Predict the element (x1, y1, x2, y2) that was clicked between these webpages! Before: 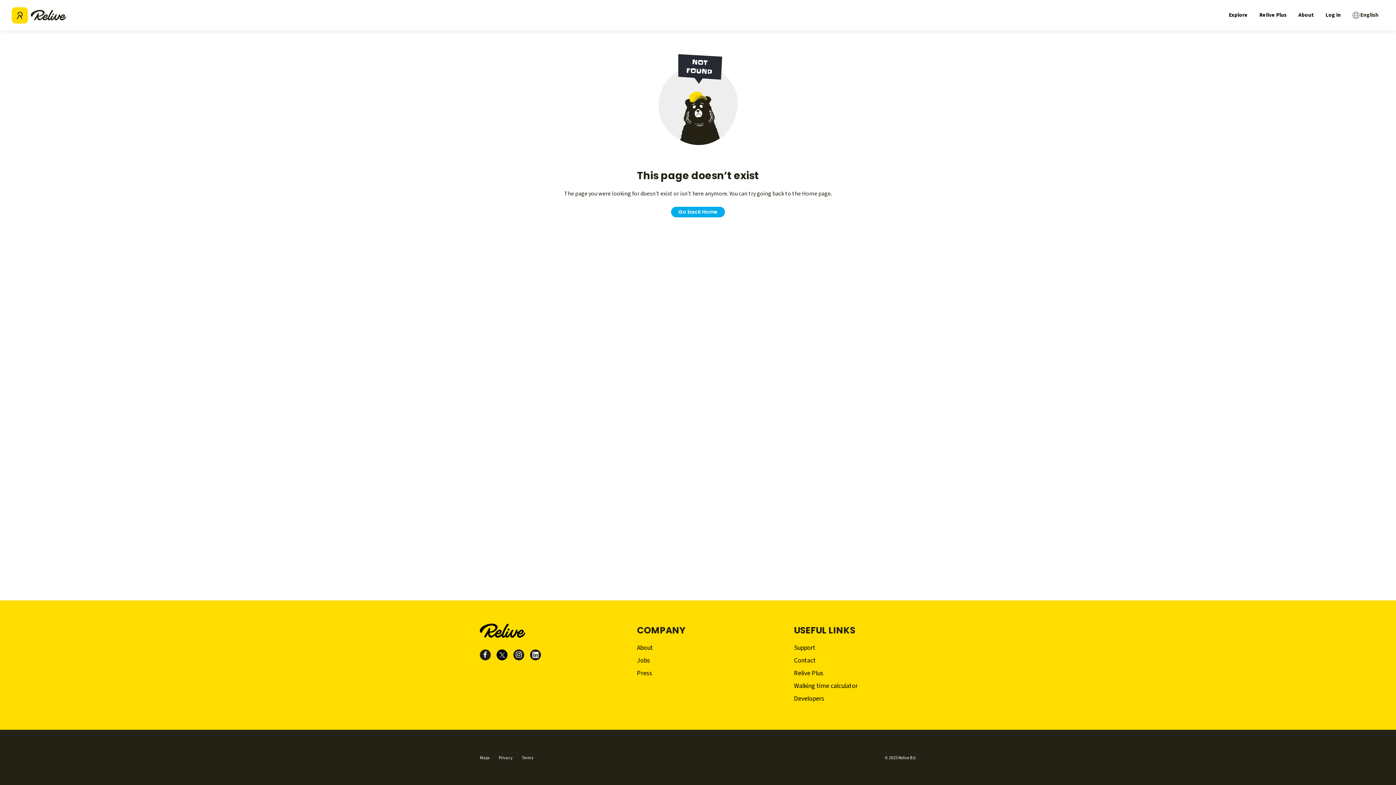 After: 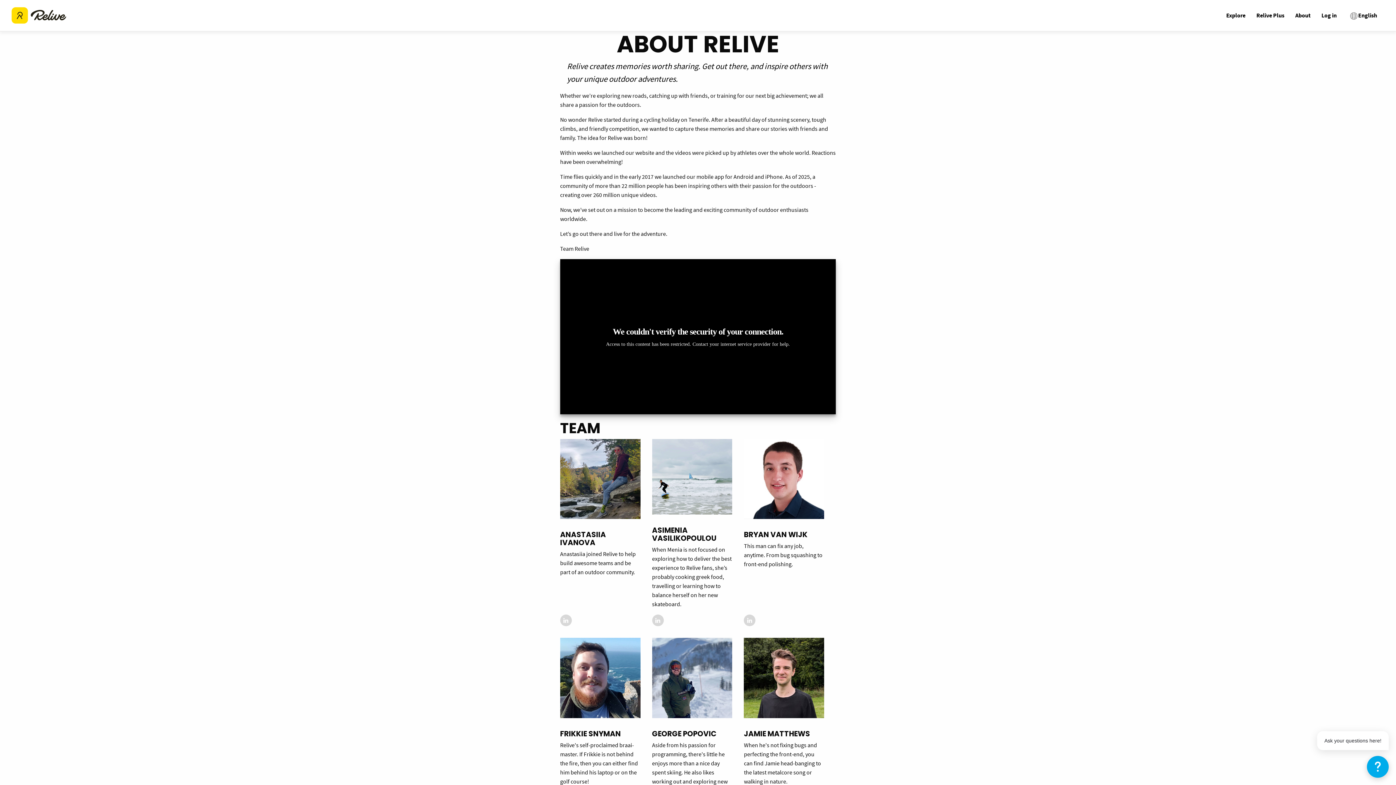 Action: label: About bbox: (637, 643, 653, 652)